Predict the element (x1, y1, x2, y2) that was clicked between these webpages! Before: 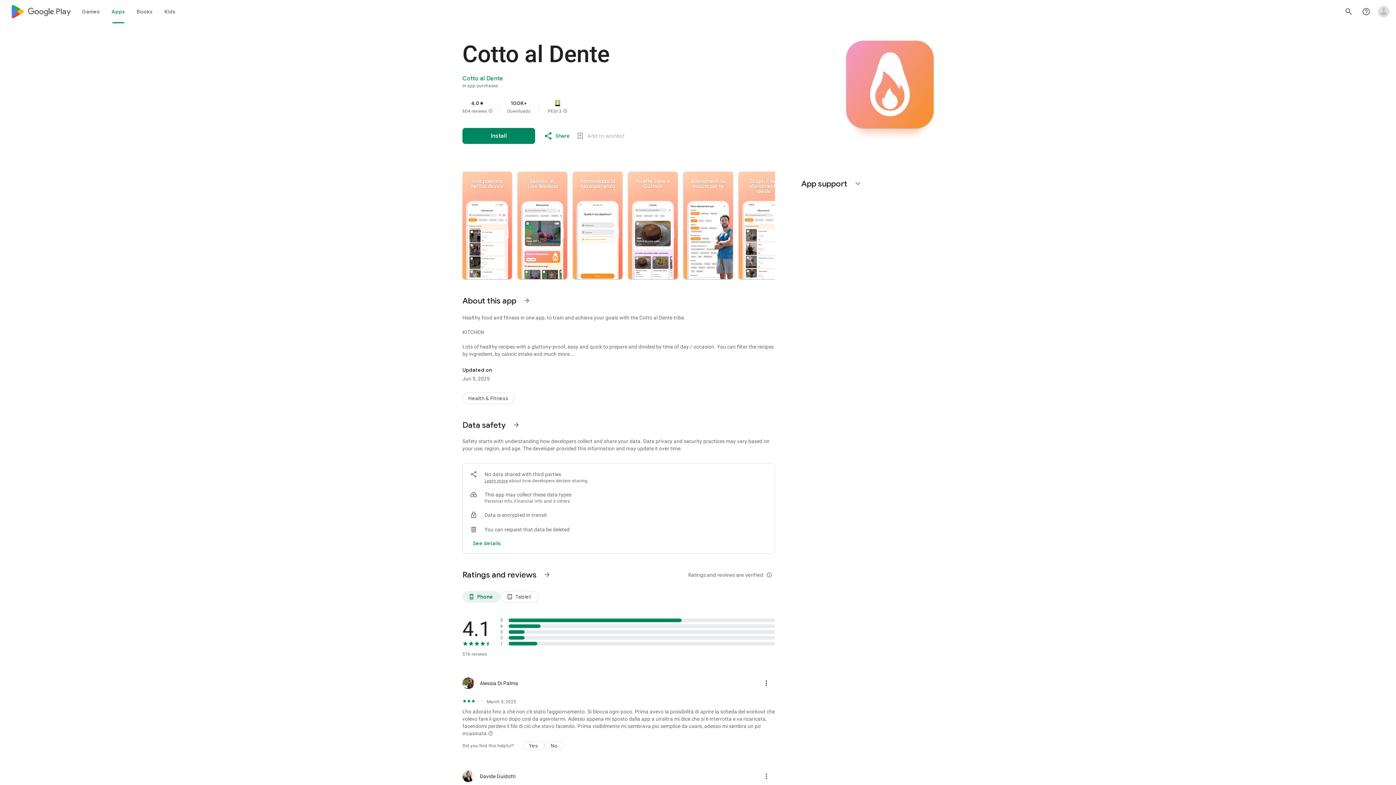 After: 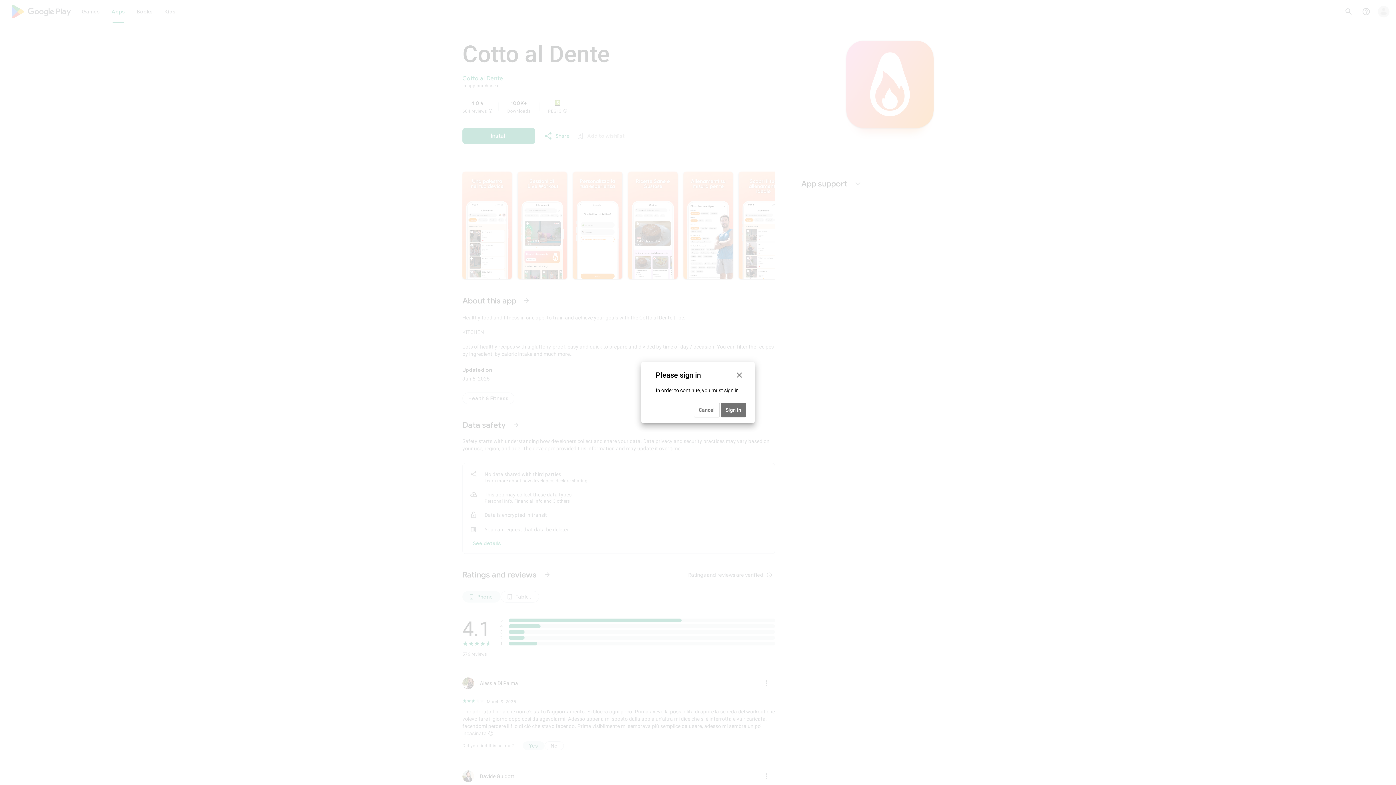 Action: bbox: (522, 741, 544, 750) label: Yes